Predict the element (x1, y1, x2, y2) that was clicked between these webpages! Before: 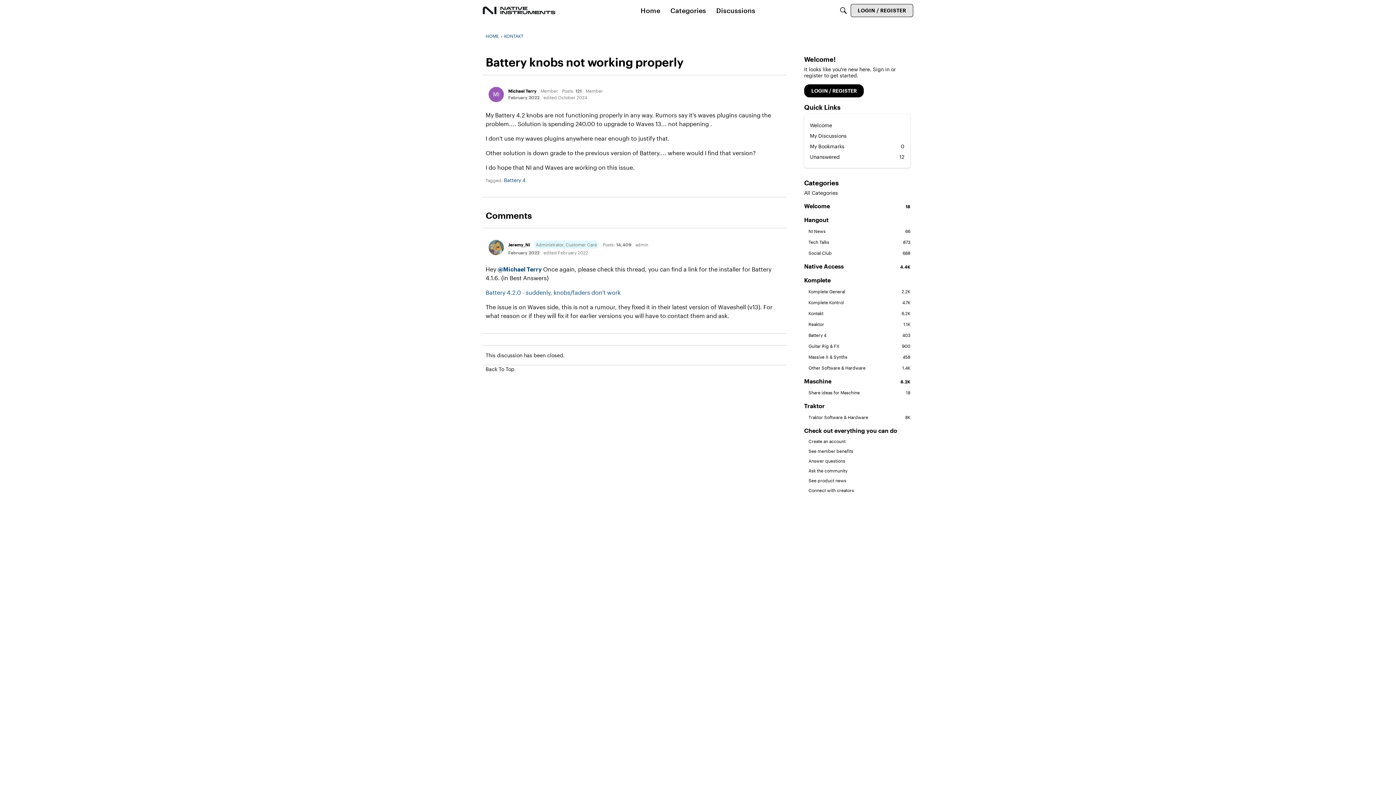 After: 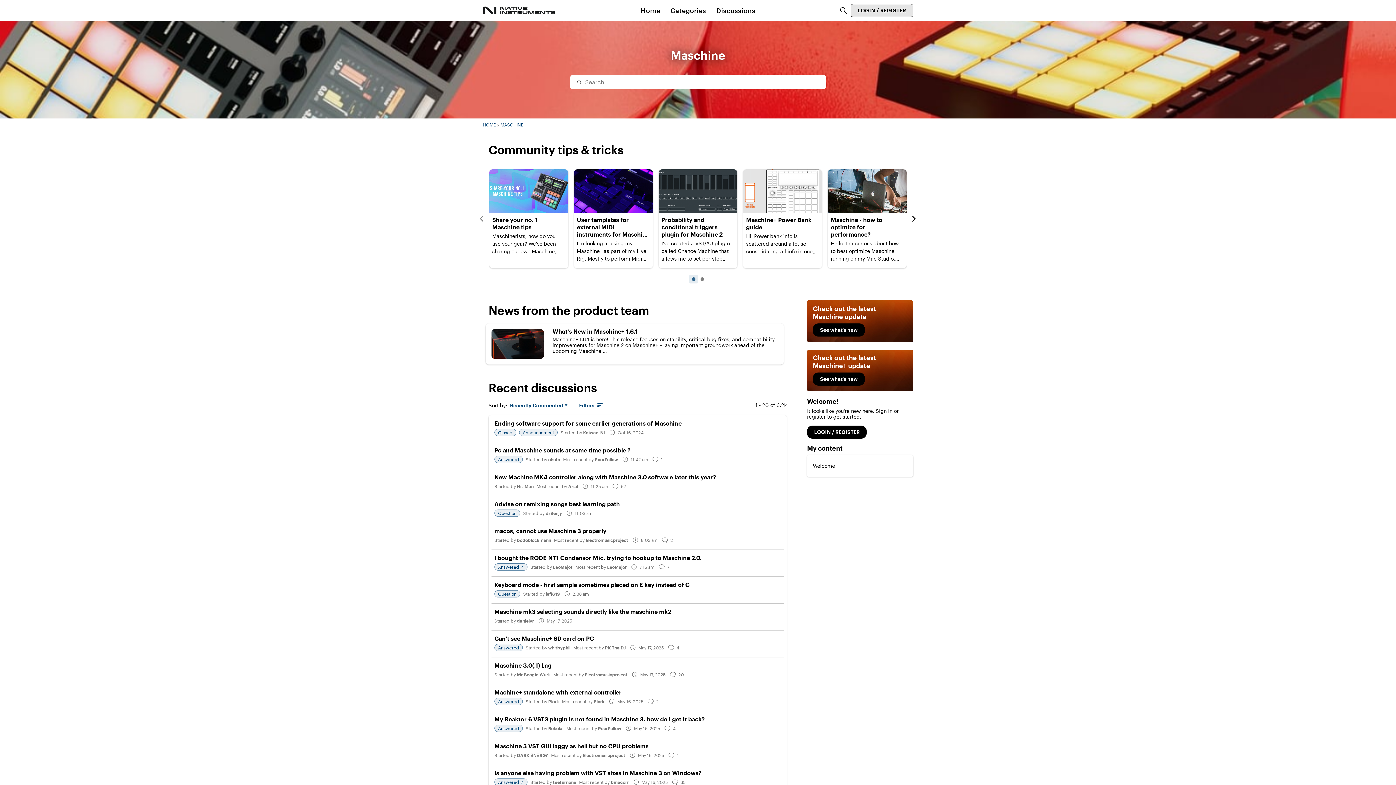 Action: label: 6.2K
Maschine bbox: (804, 377, 910, 385)